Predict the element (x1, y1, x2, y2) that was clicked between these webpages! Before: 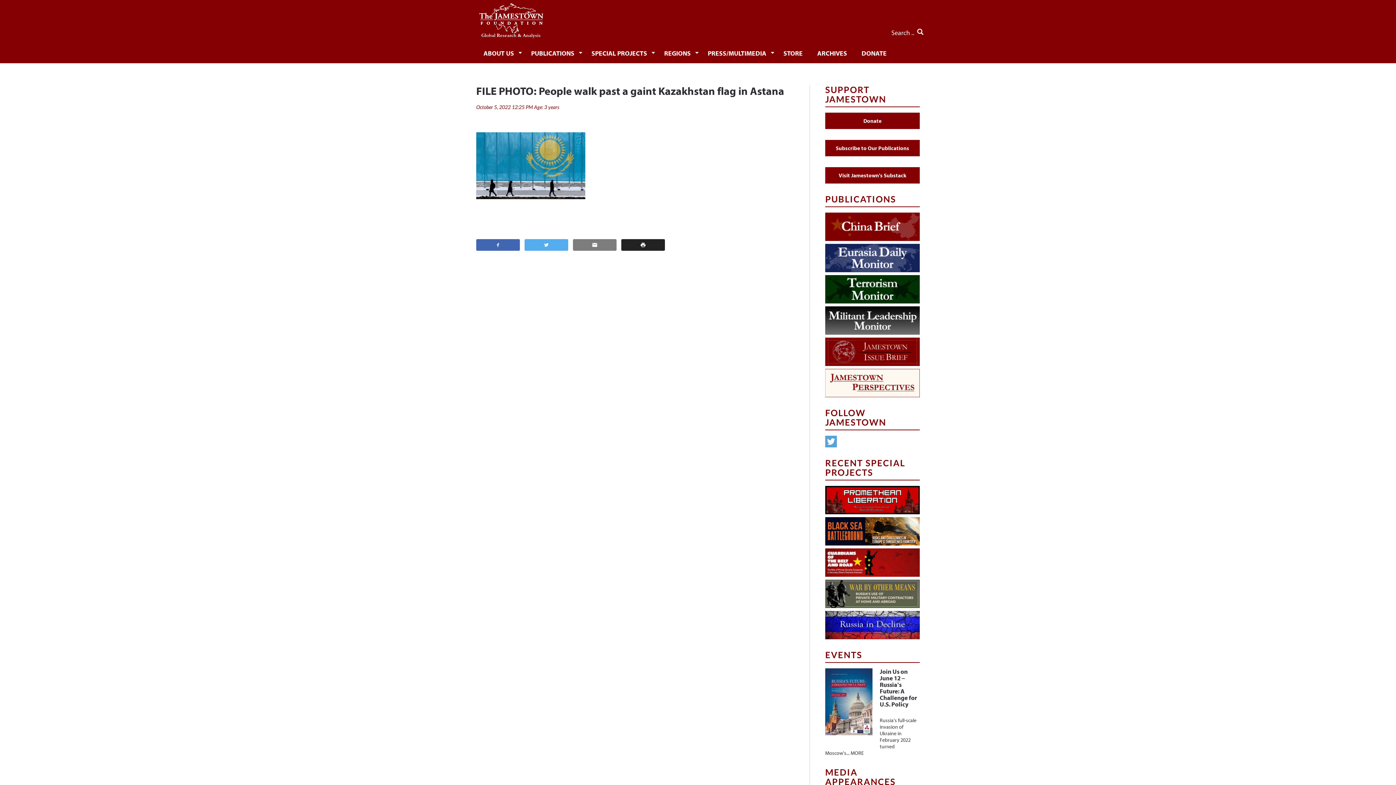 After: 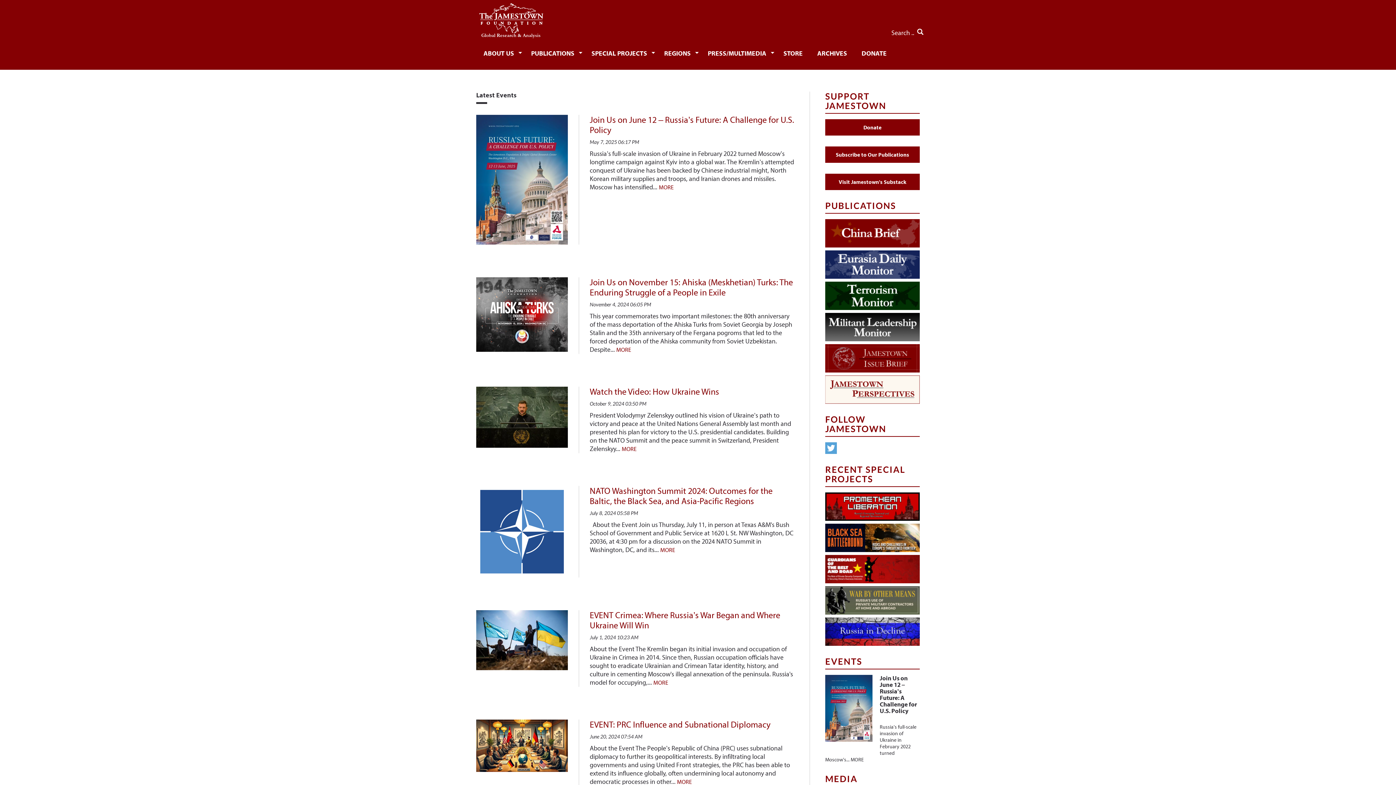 Action: label: EVENTS bbox: (825, 649, 862, 660)